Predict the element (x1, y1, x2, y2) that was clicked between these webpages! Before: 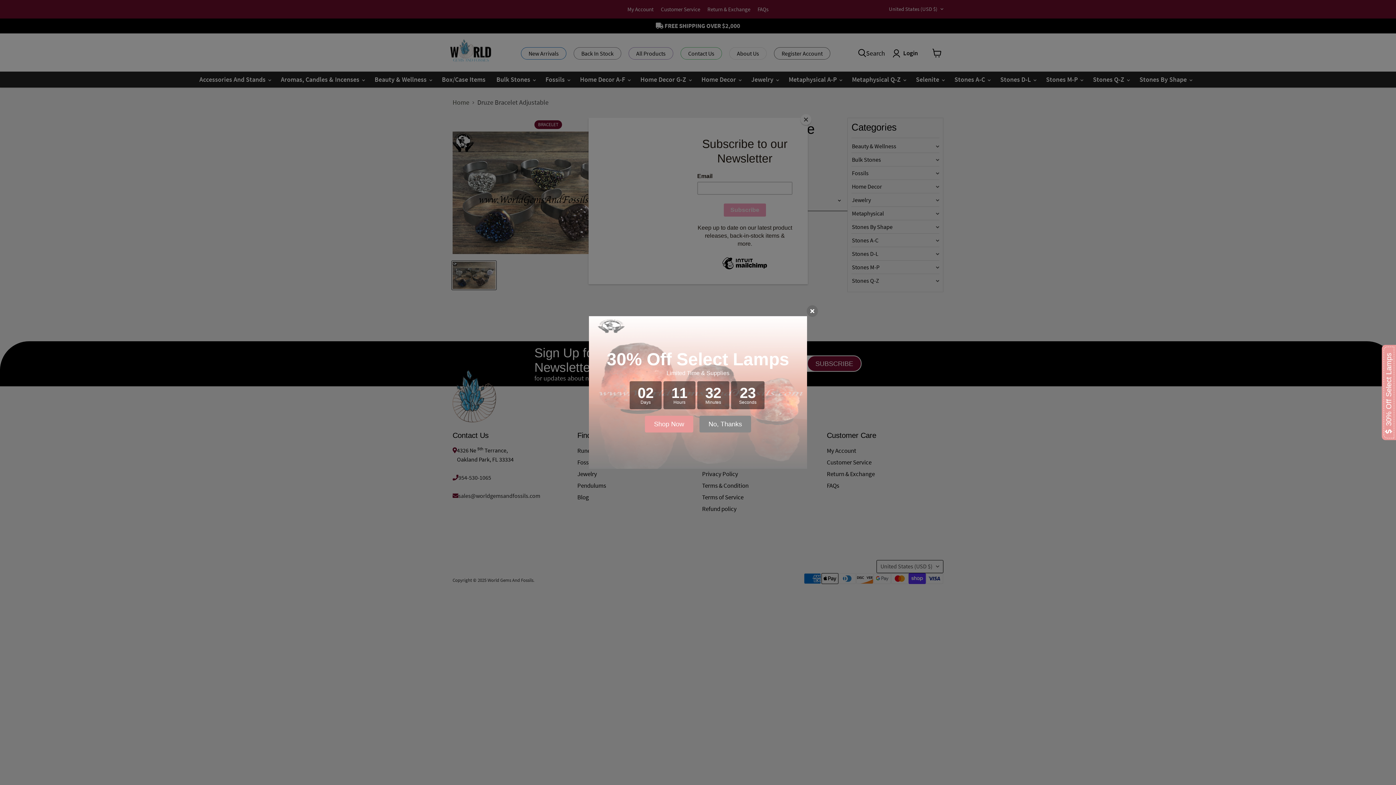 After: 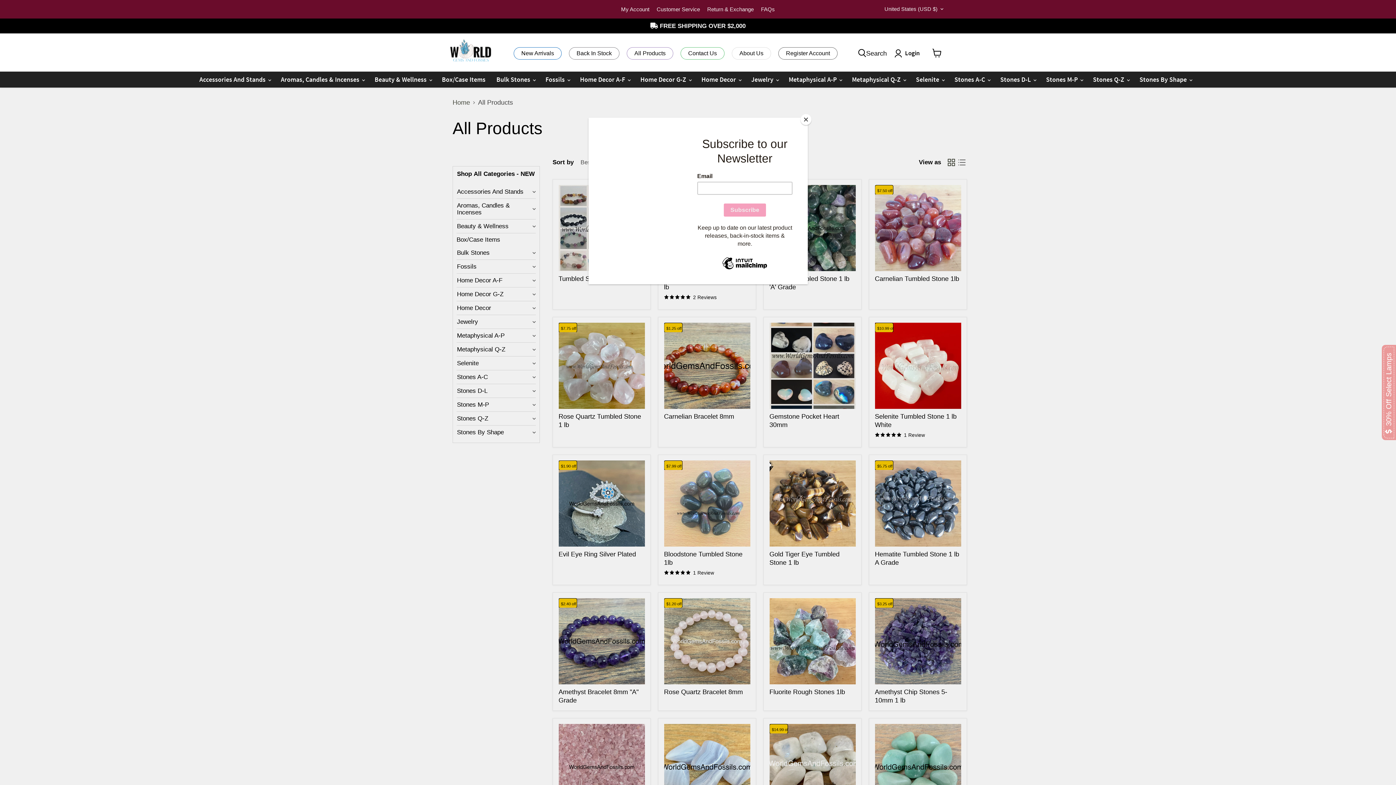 Action: bbox: (699, 415, 751, 432) label: No, Thanks